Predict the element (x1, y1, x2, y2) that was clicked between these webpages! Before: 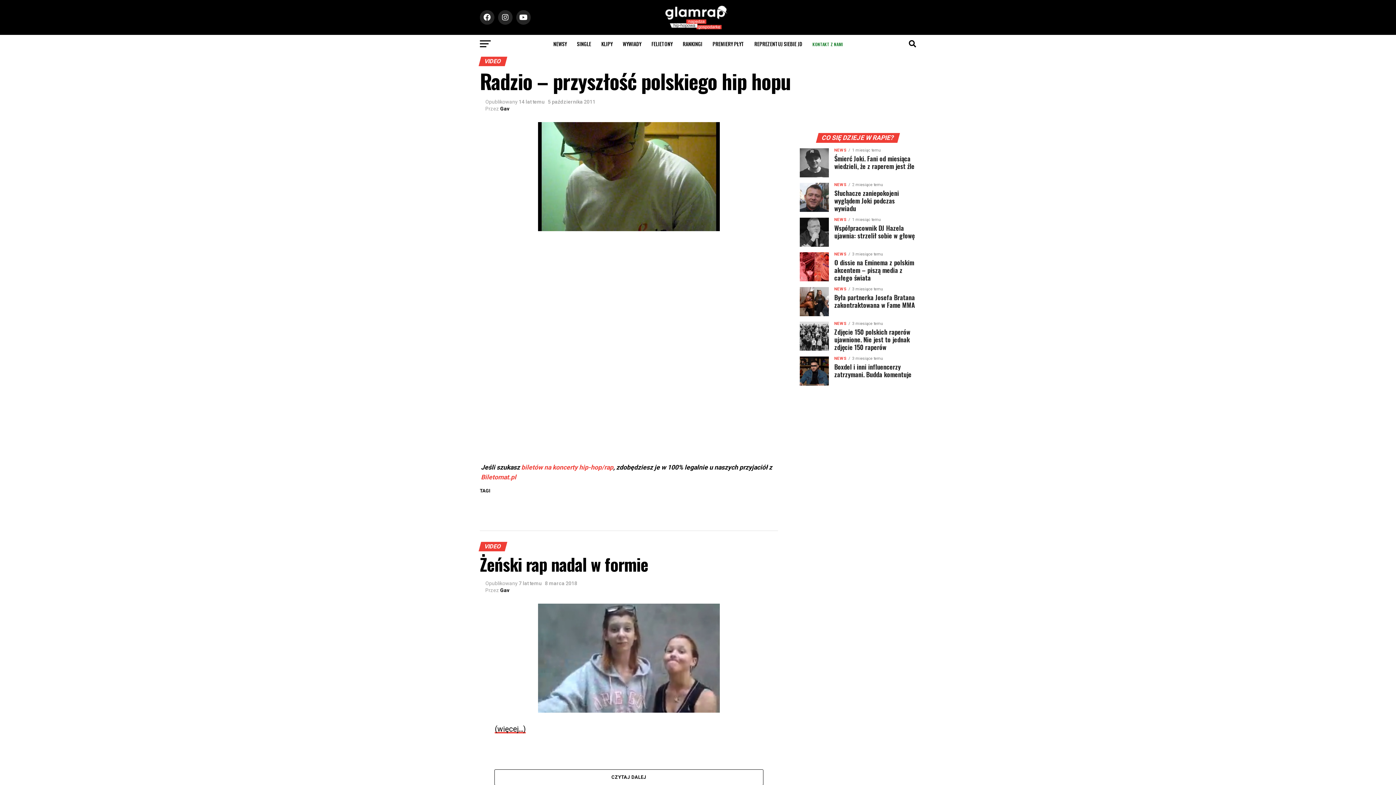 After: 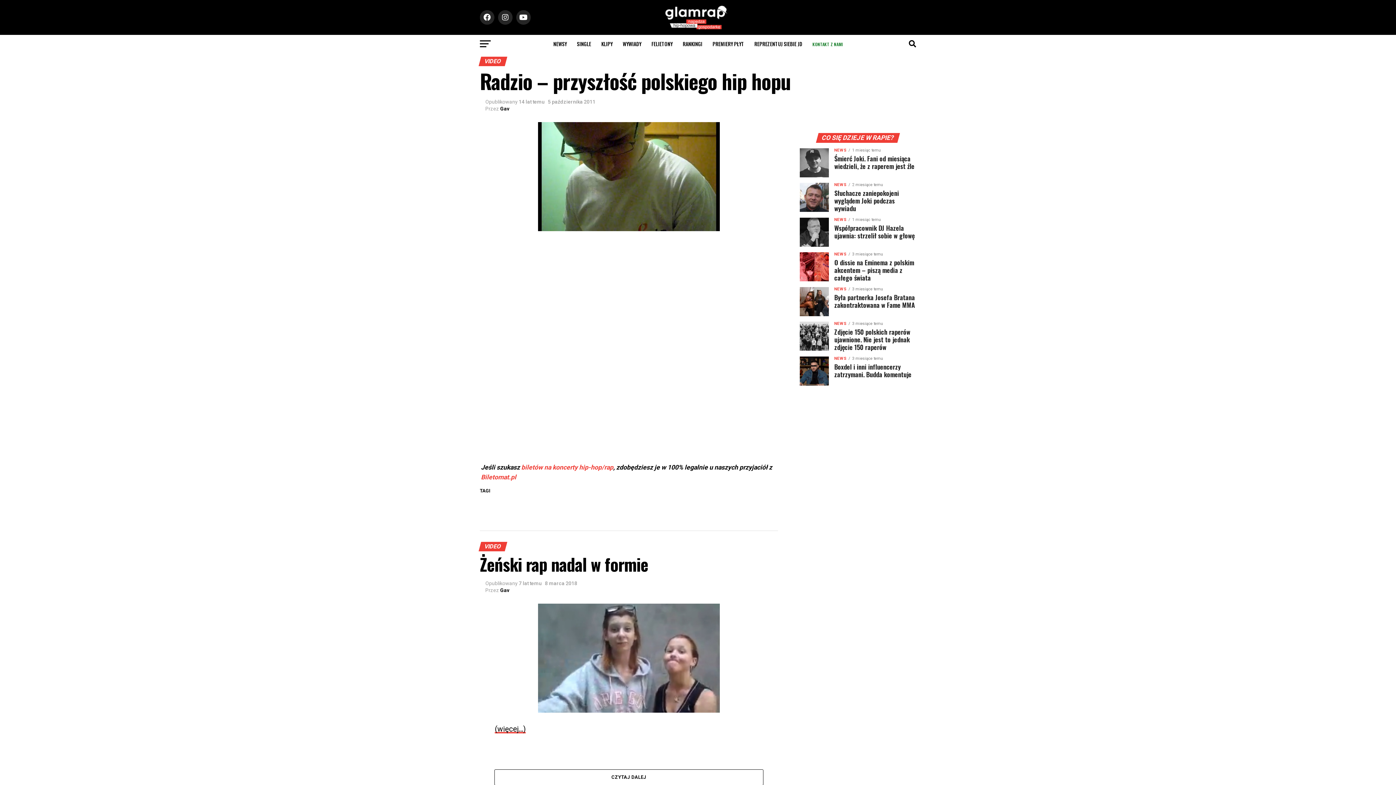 Action: bbox: (817, 135, 898, 141) label: CO SIĘ DZIEJE W RAPIE?